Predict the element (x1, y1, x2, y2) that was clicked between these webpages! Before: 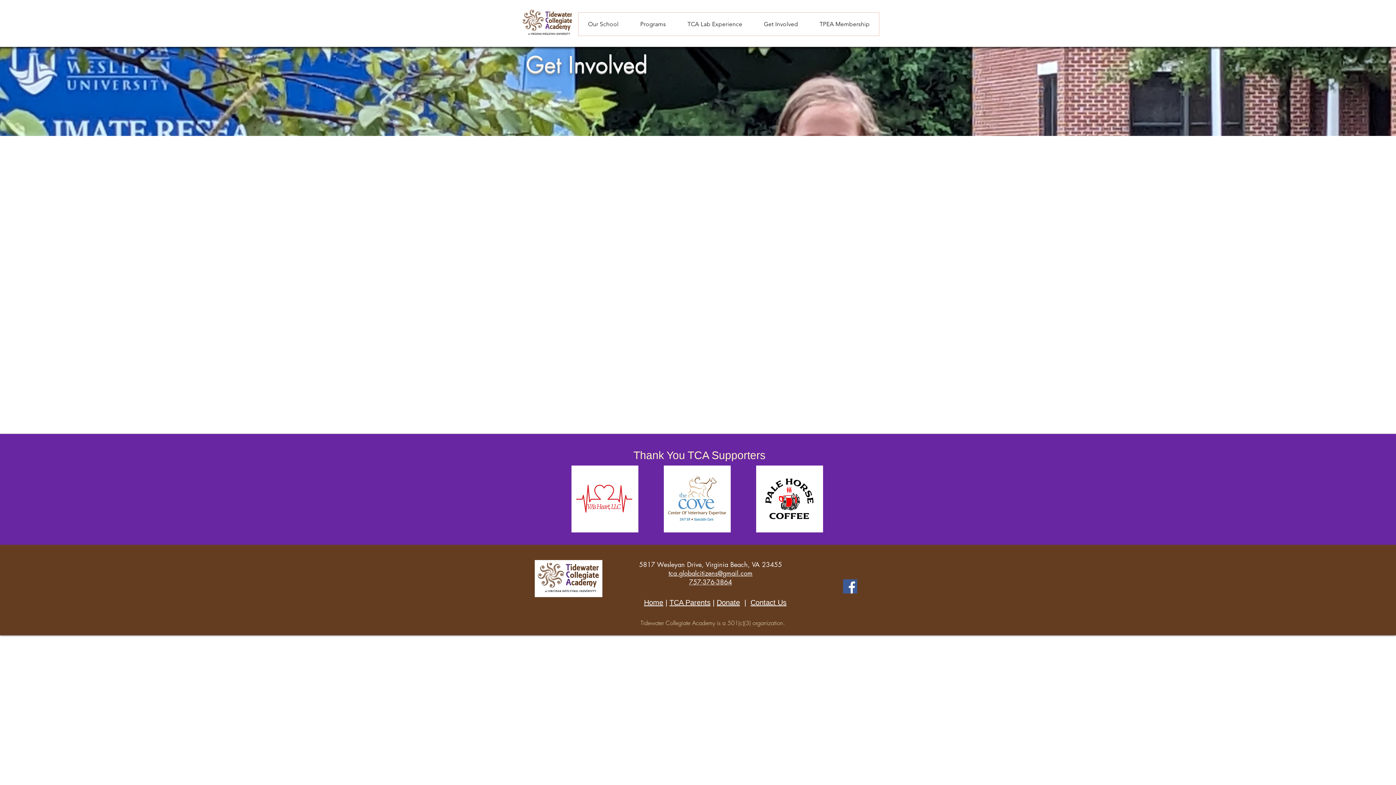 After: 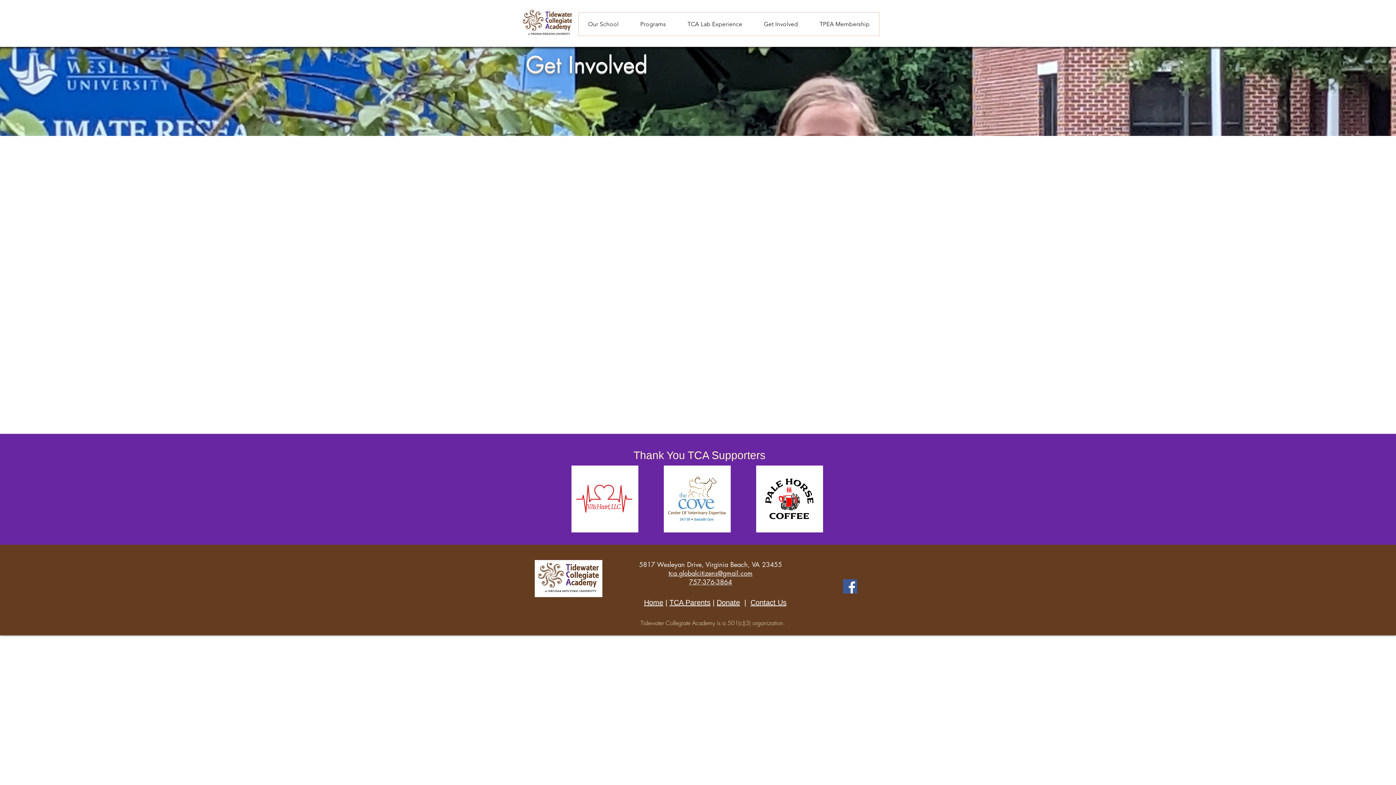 Action: label: Programs bbox: (631, 12, 675, 35)